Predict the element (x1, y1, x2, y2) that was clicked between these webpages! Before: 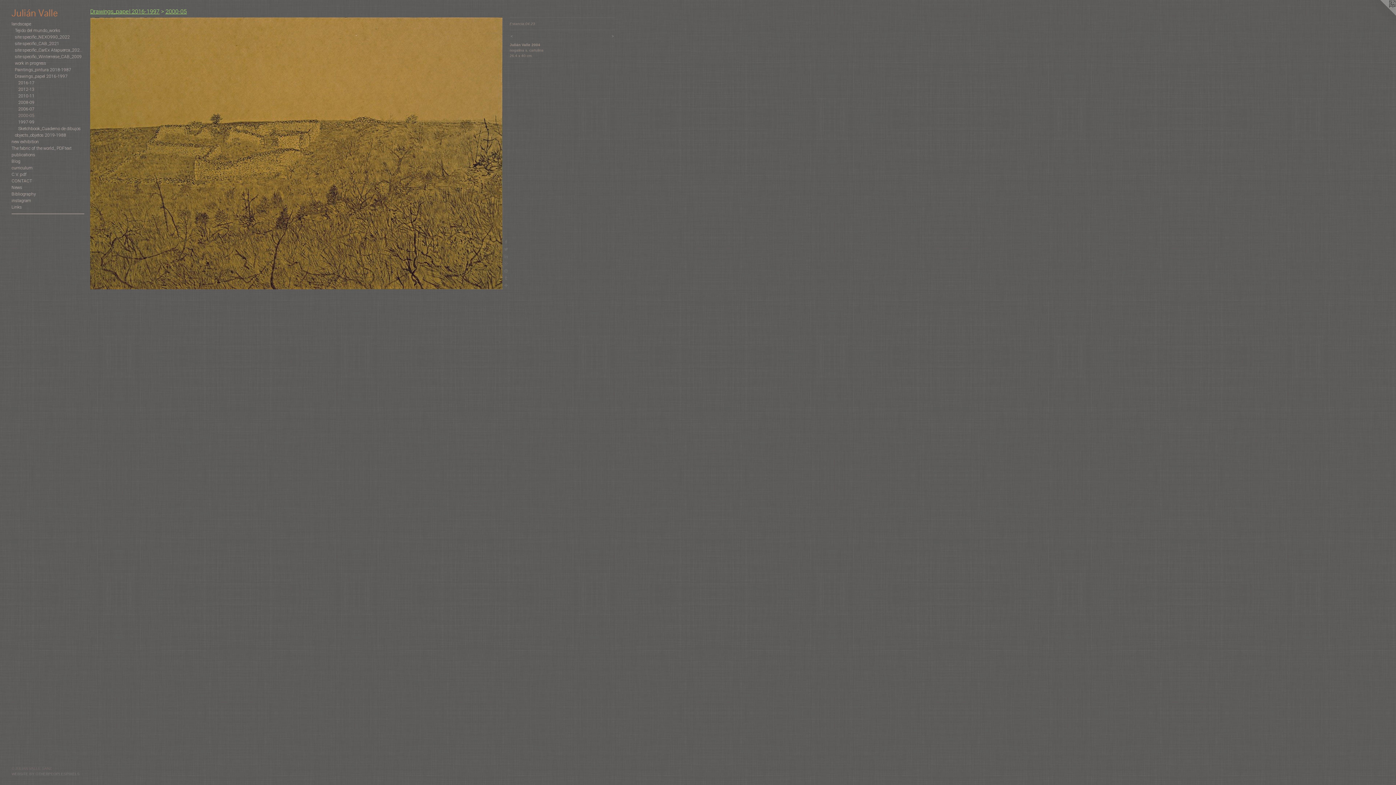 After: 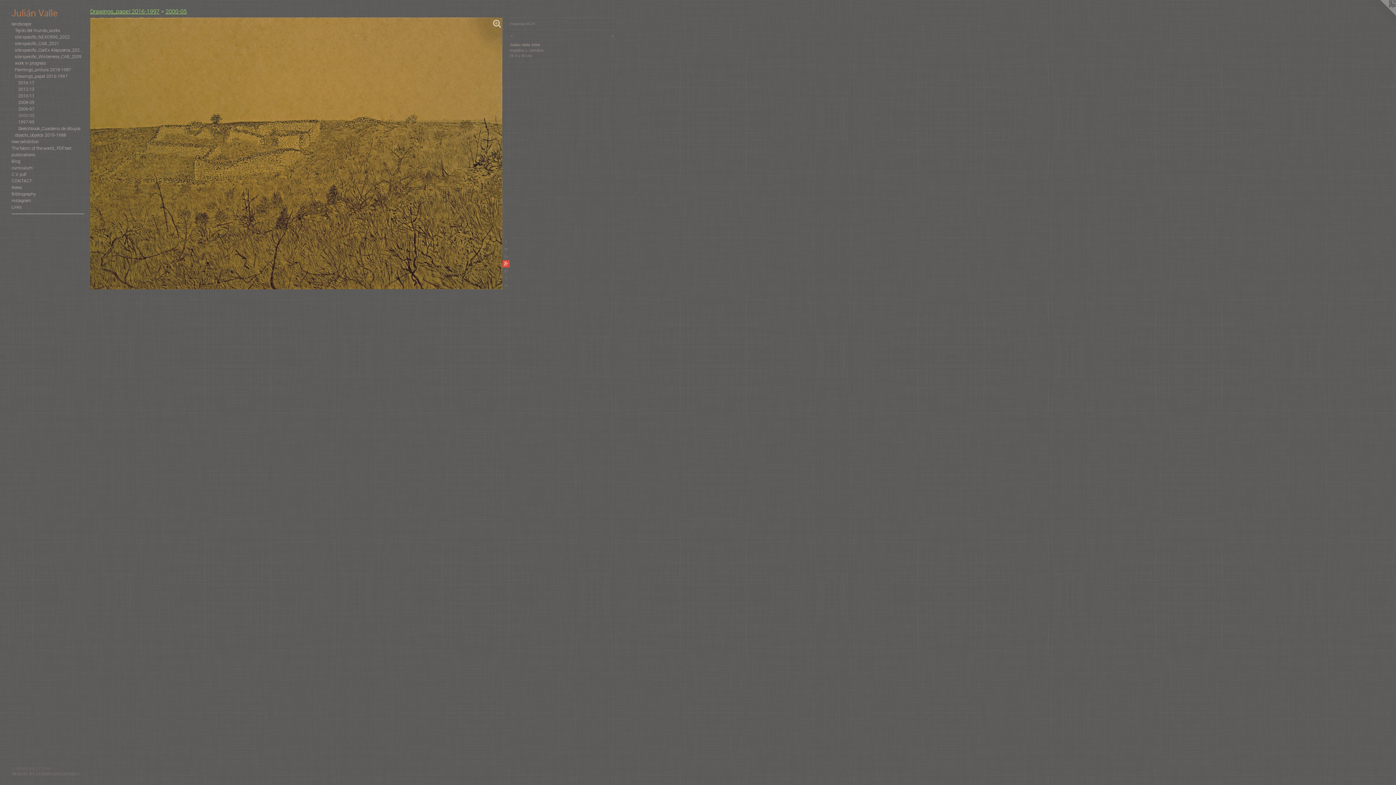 Action: bbox: (502, 260, 509, 267)